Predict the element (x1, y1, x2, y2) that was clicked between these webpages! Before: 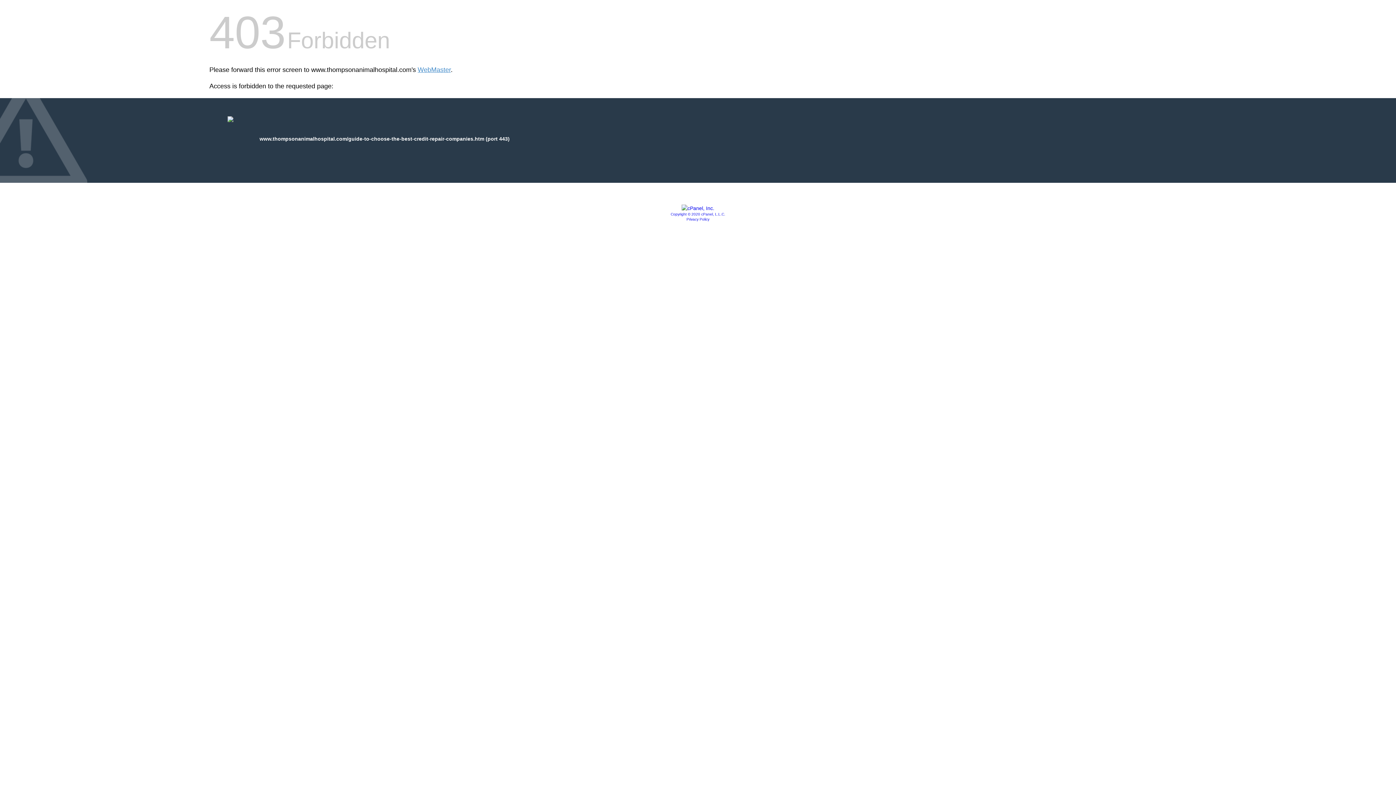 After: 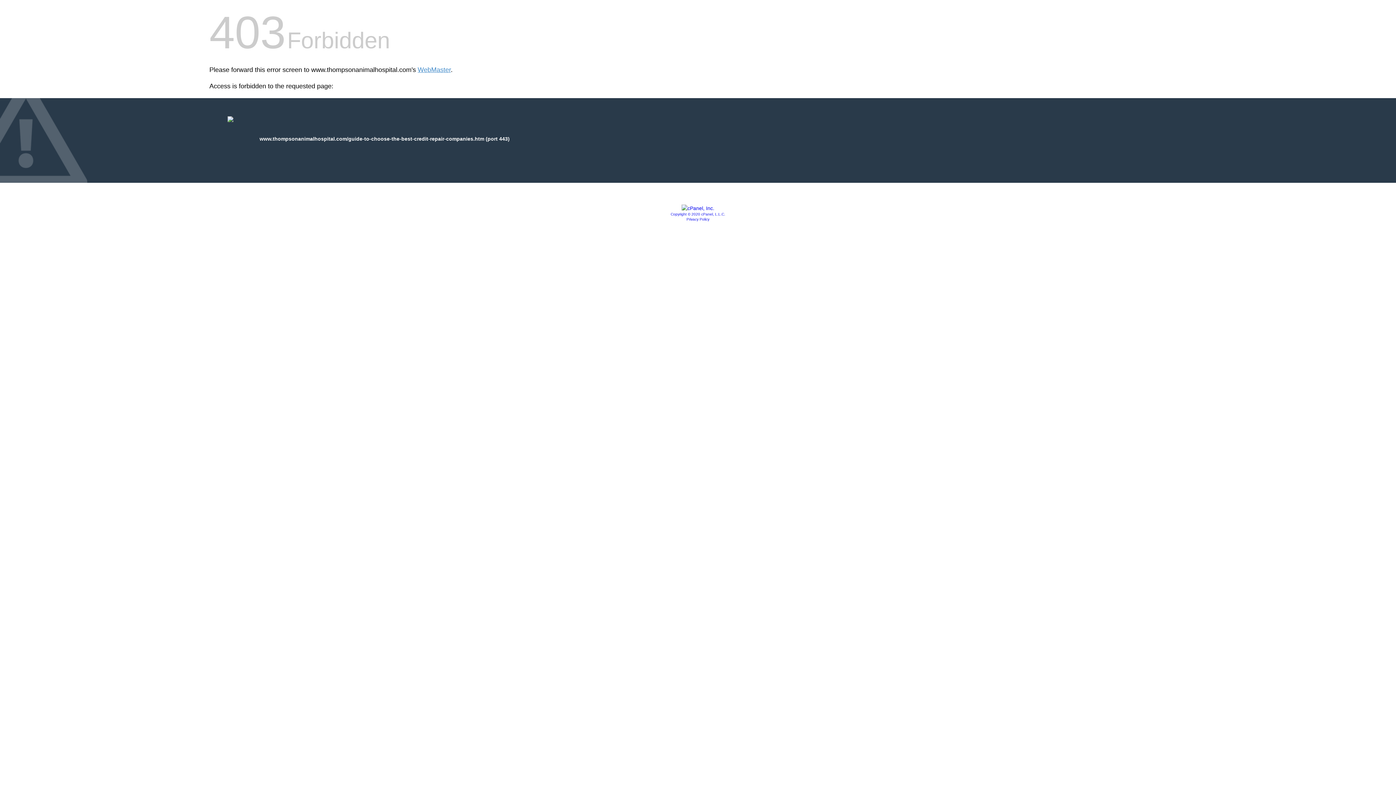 Action: bbox: (681, 205, 714, 211)